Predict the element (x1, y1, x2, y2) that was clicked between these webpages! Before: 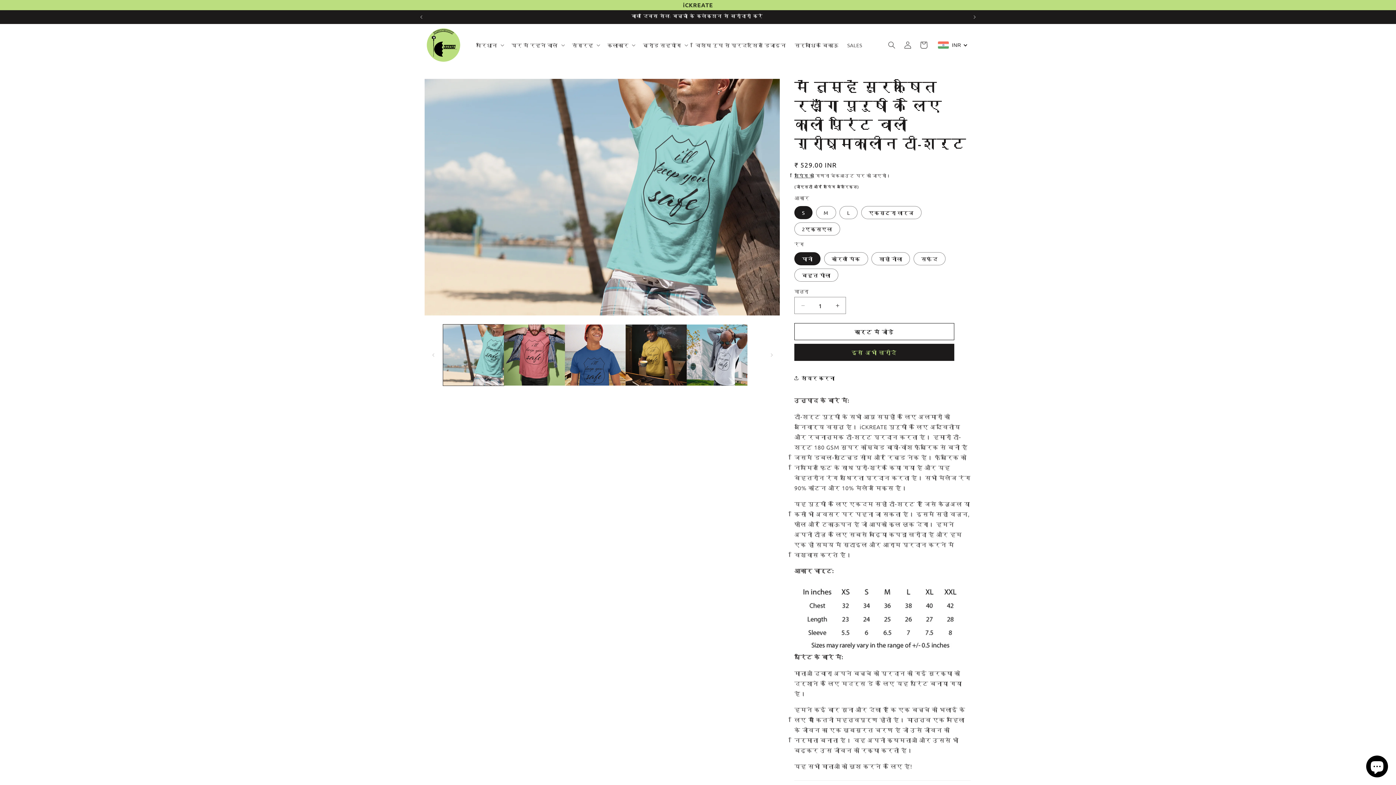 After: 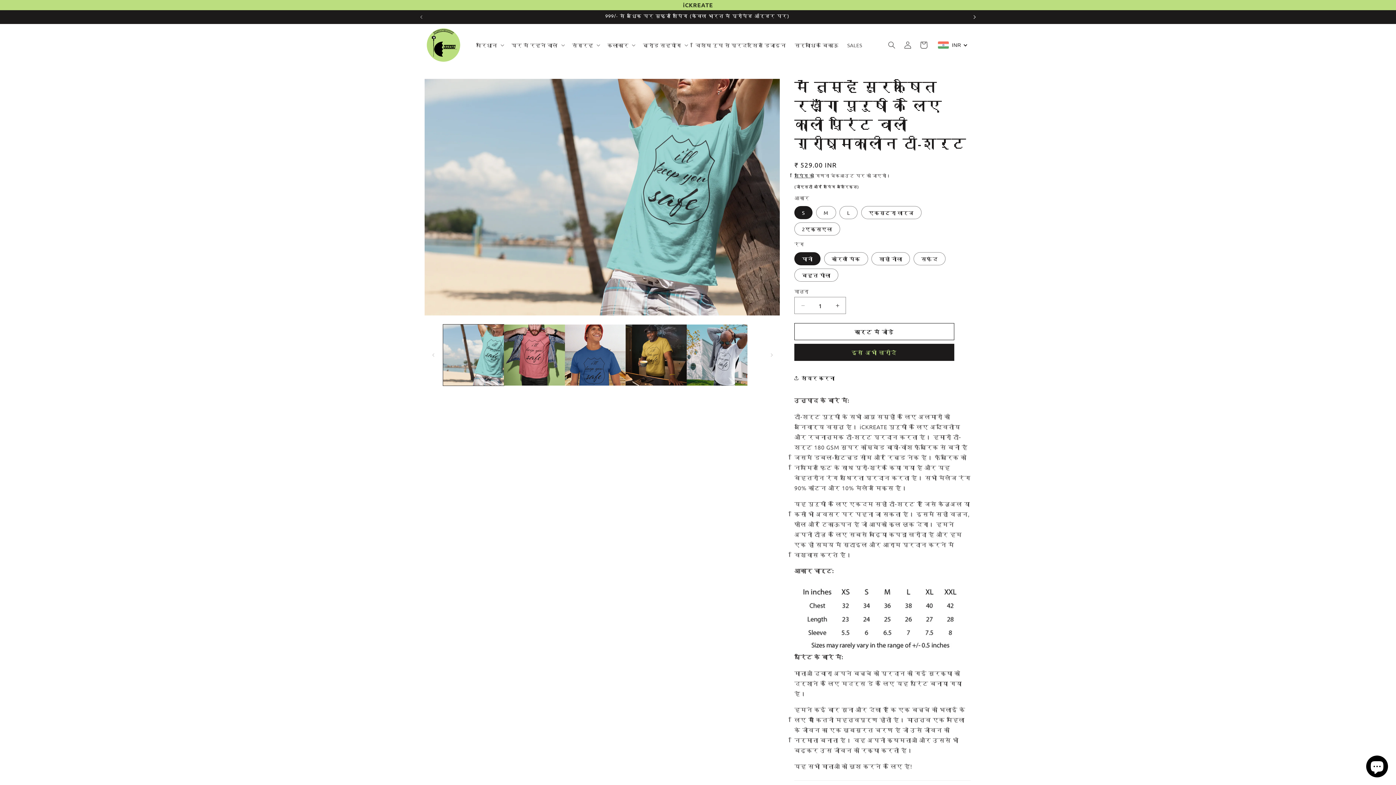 Action: bbox: (966, 10, 982, 24) label: अगली घोषणा